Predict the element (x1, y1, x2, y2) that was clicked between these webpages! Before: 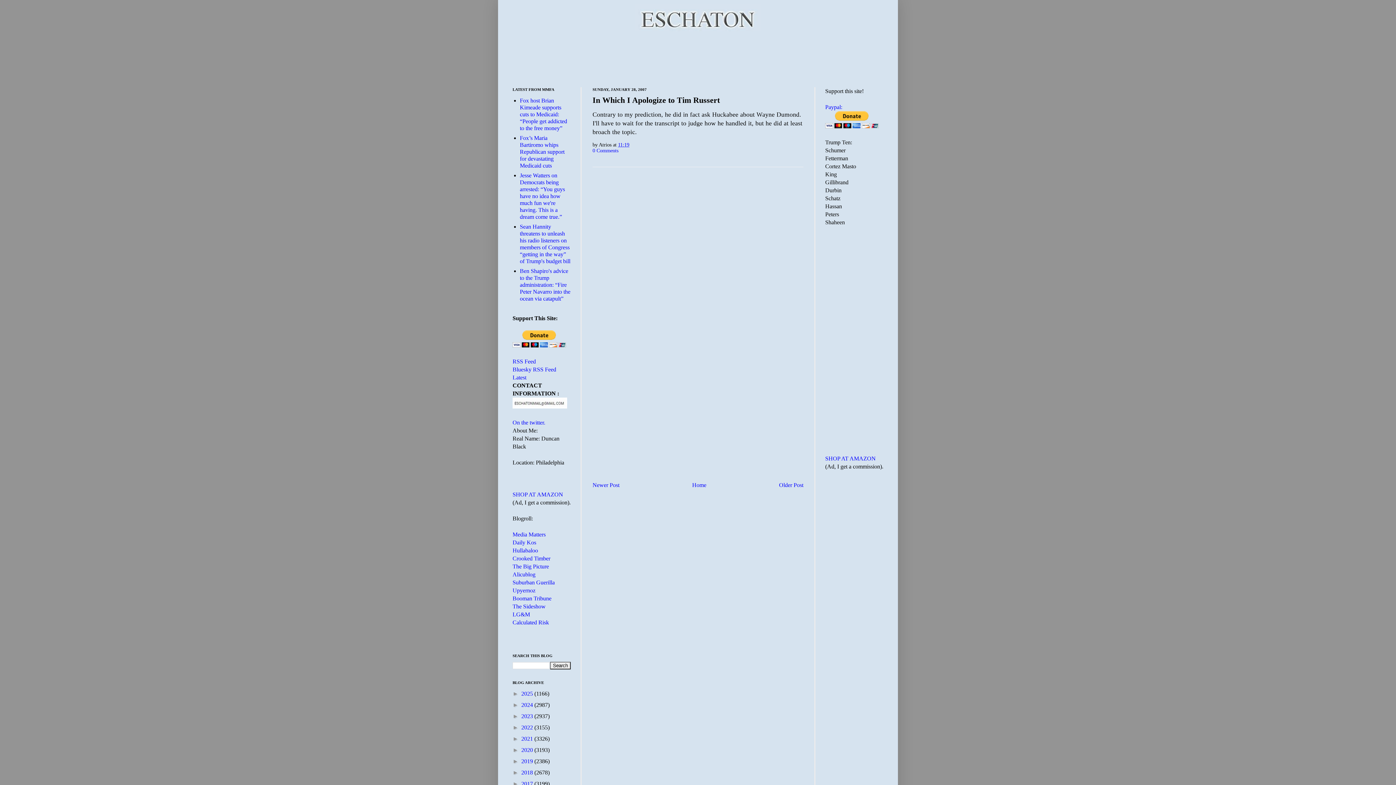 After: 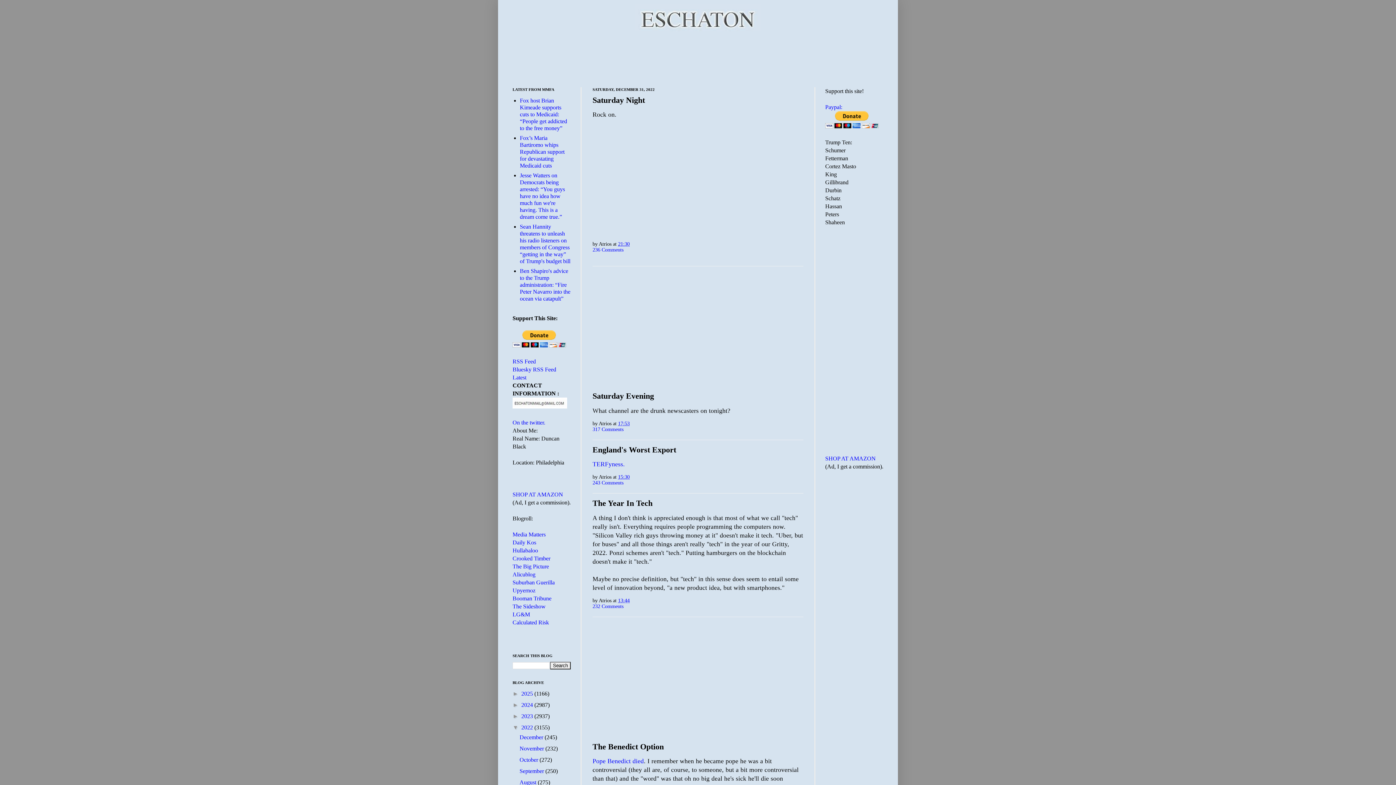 Action: bbox: (521, 724, 534, 730) label: 2022 